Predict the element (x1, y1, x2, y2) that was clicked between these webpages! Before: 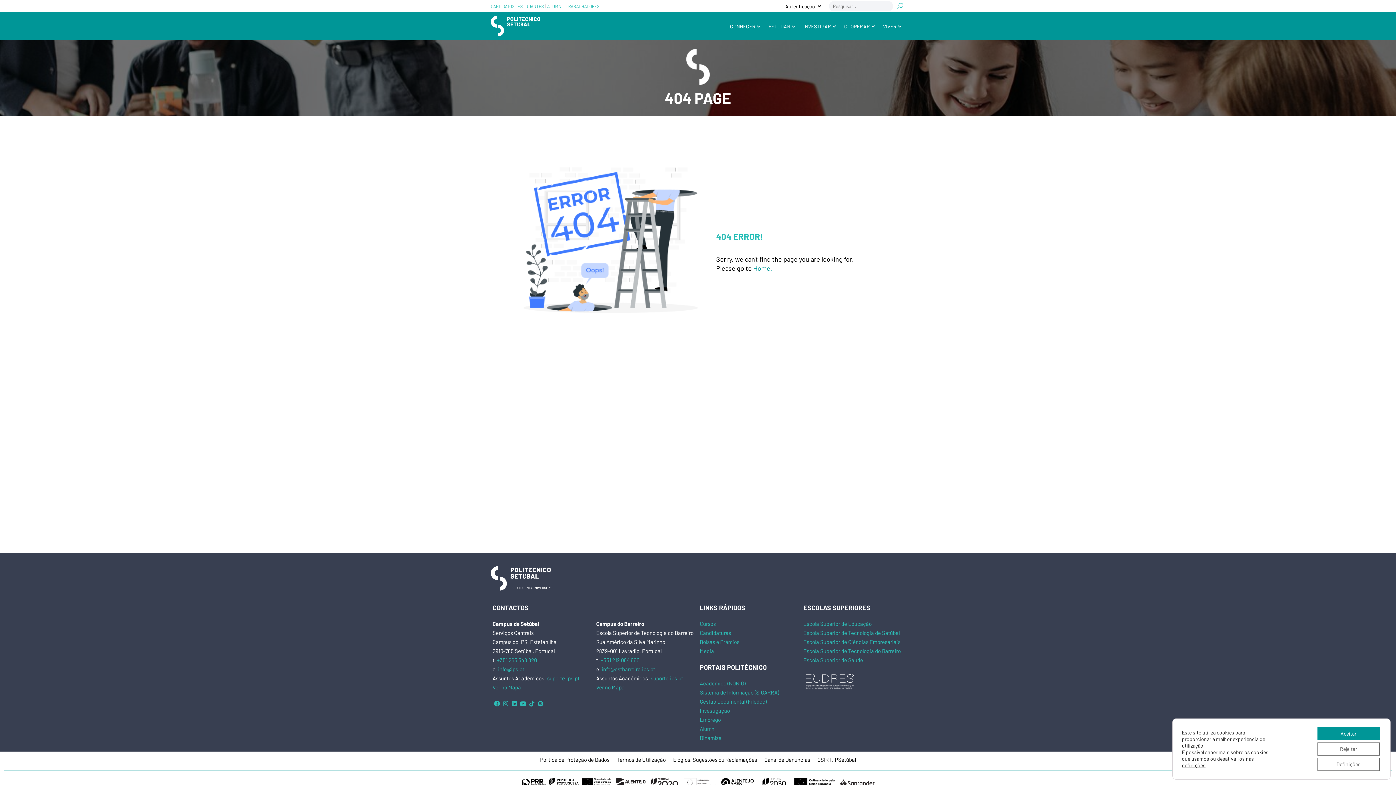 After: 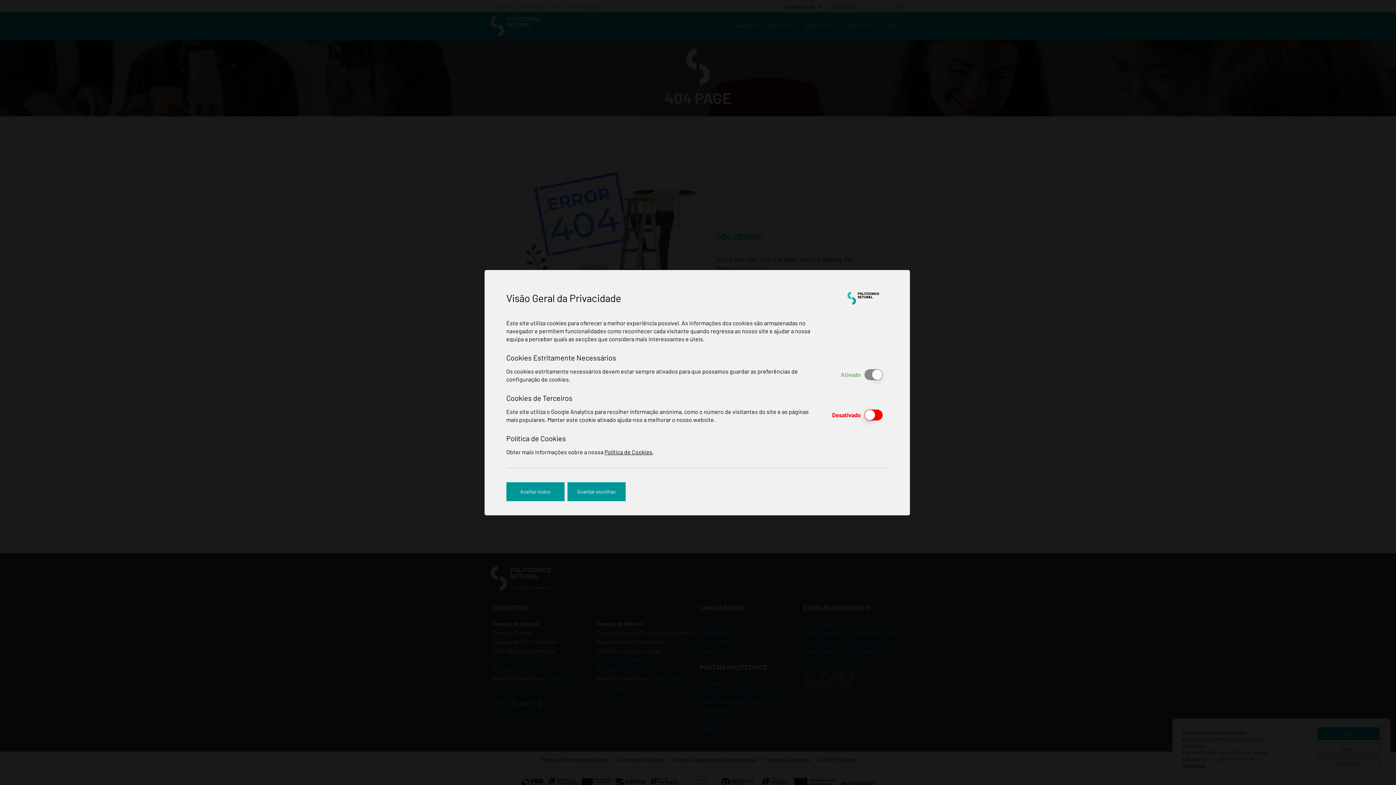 Action: bbox: (1317, 758, 1380, 771) label: Definições